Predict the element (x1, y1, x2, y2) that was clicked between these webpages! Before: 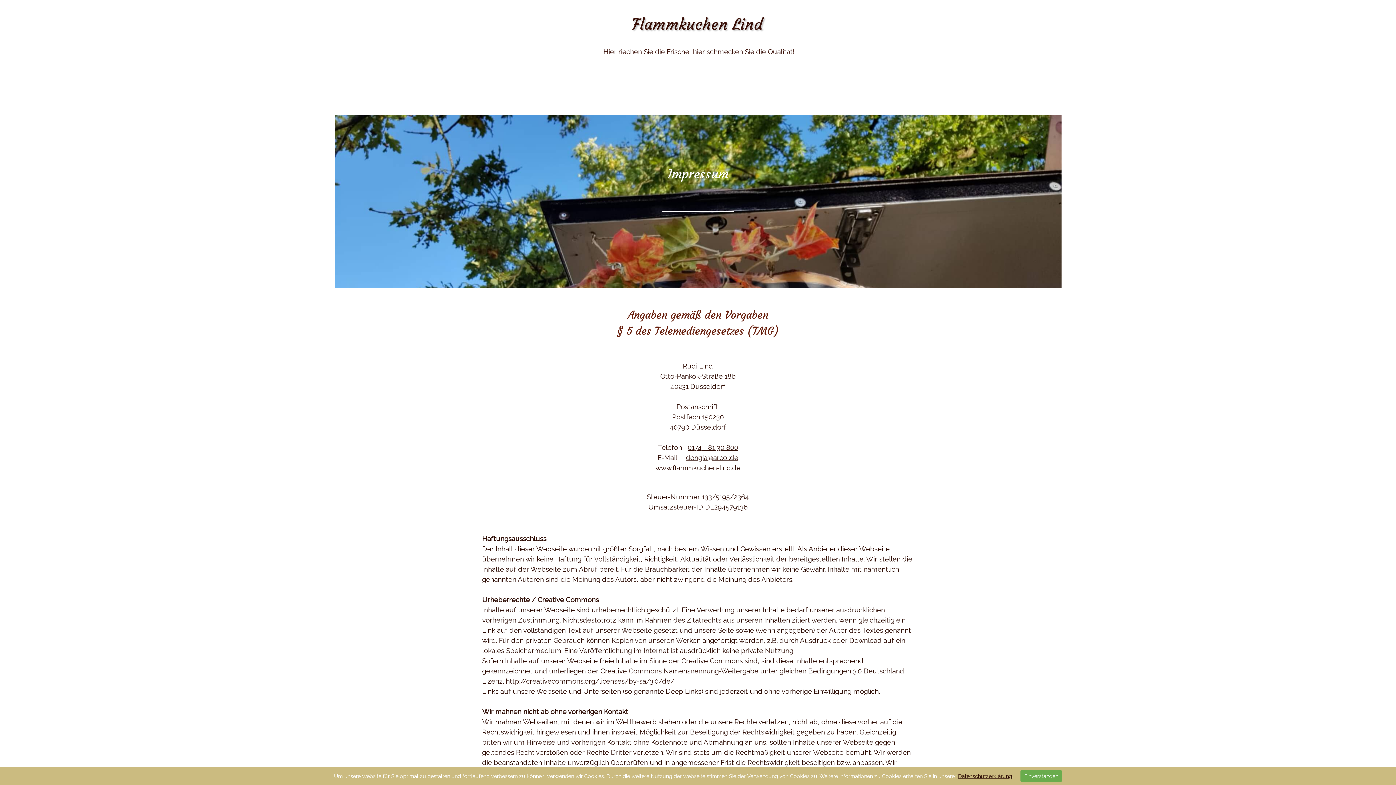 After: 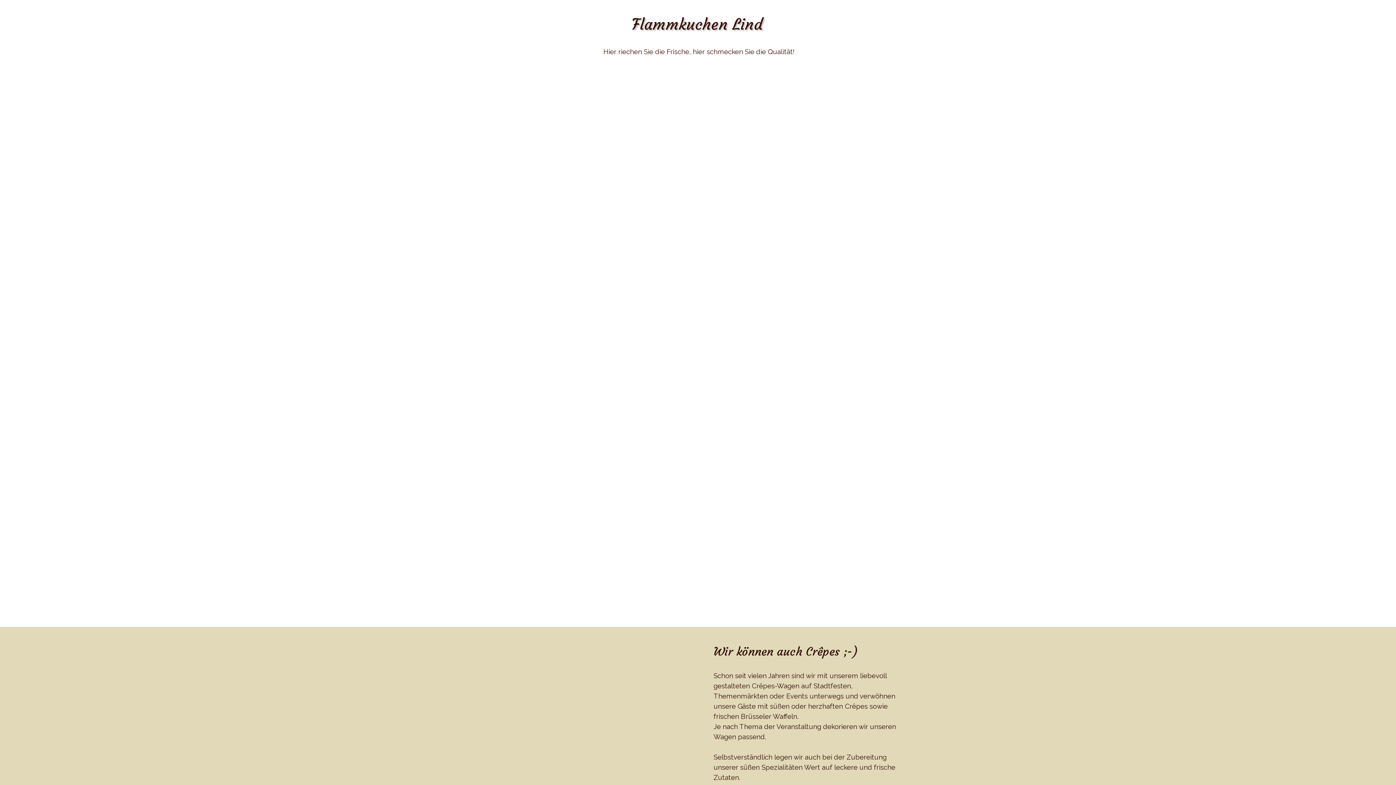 Action: bbox: (655, 464, 740, 472) label: www.flammkuchen-lind.de